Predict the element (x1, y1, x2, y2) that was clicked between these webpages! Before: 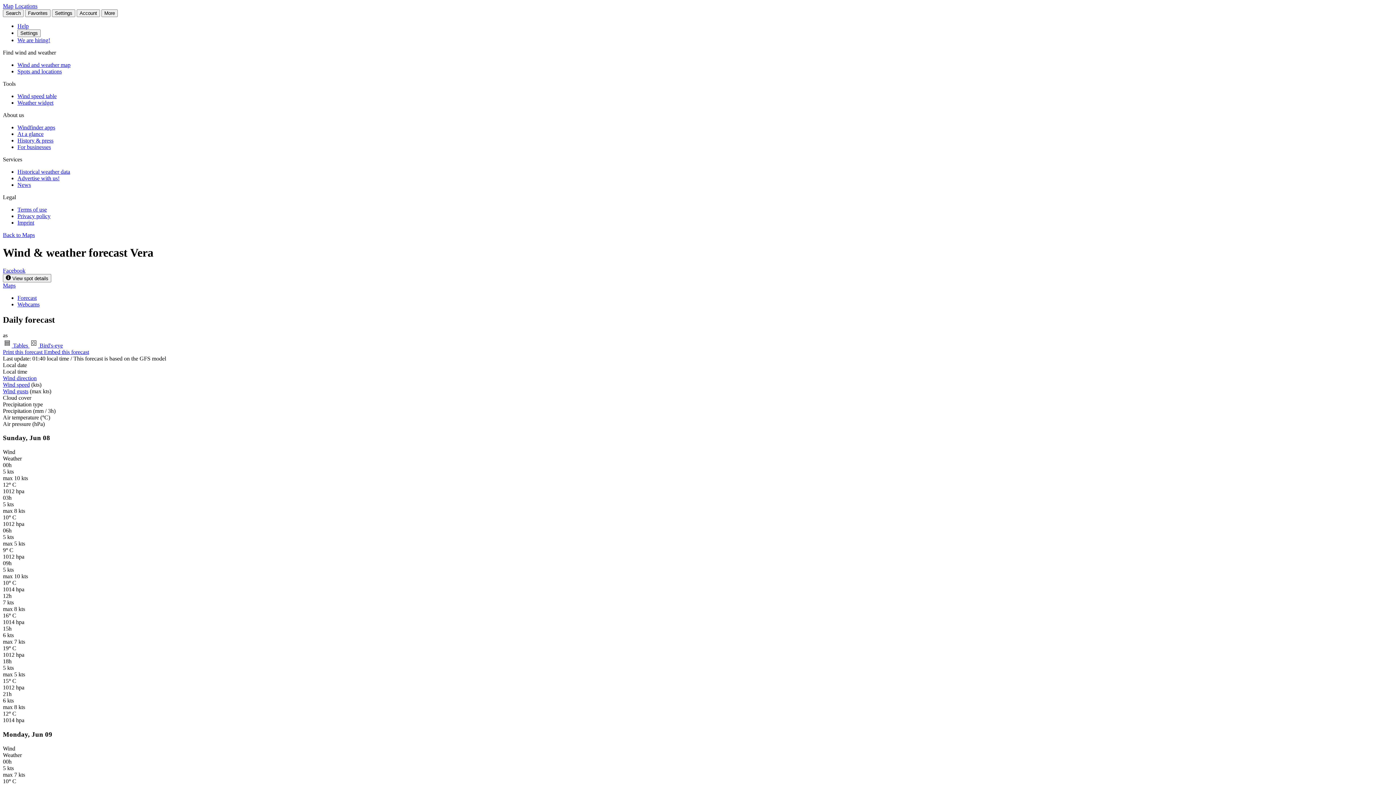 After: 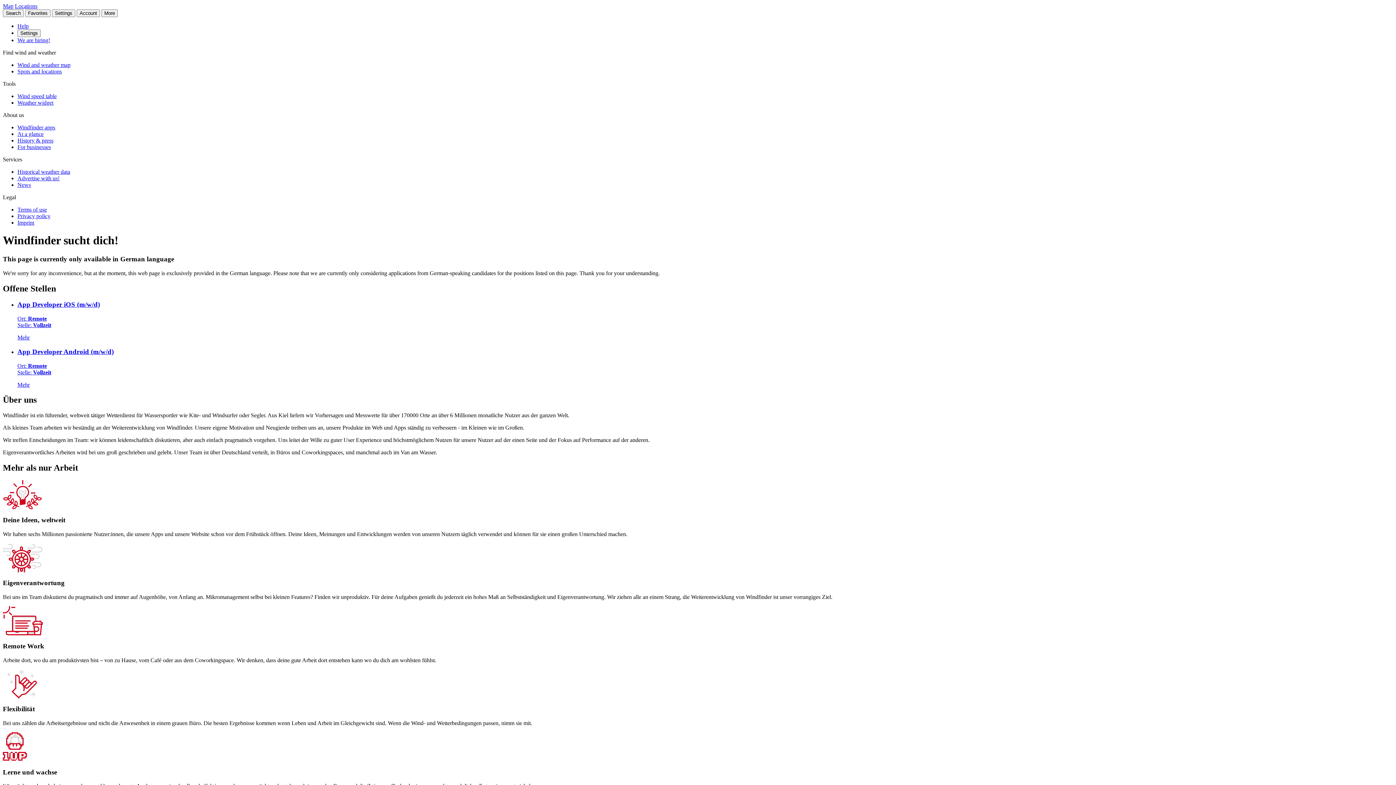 Action: label: We are hiring! bbox: (17, 37, 50, 43)